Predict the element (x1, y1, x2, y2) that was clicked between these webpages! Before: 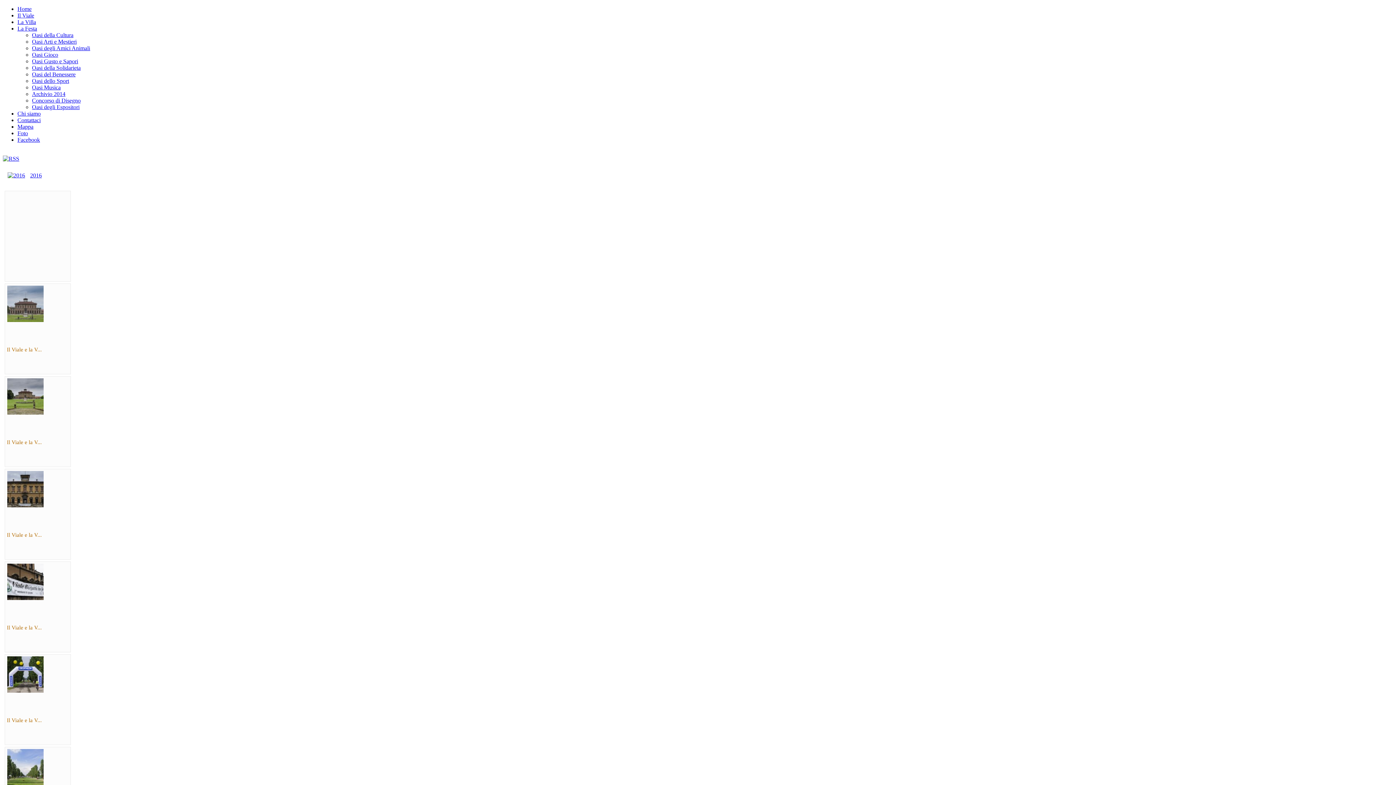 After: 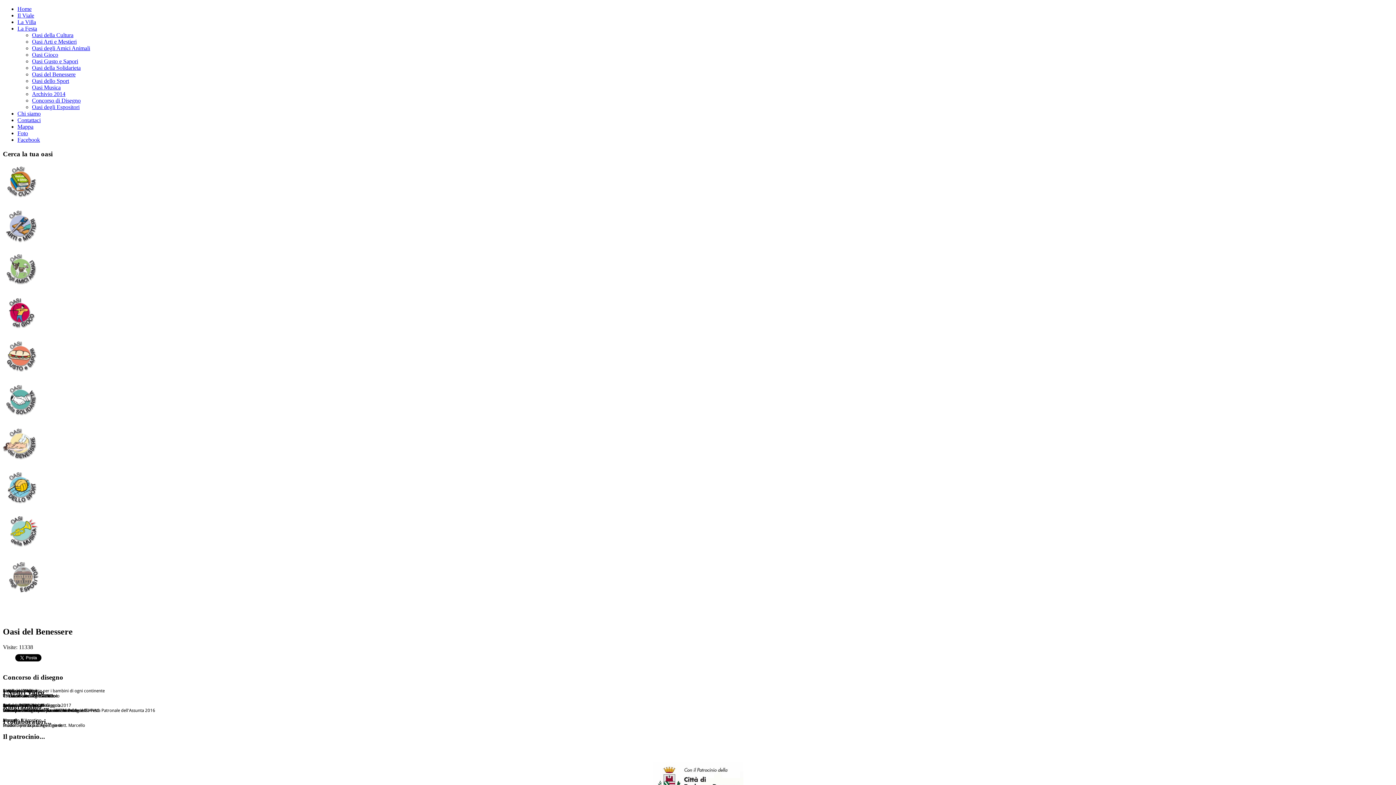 Action: bbox: (32, 71, 75, 77) label: Oasi del Benessere